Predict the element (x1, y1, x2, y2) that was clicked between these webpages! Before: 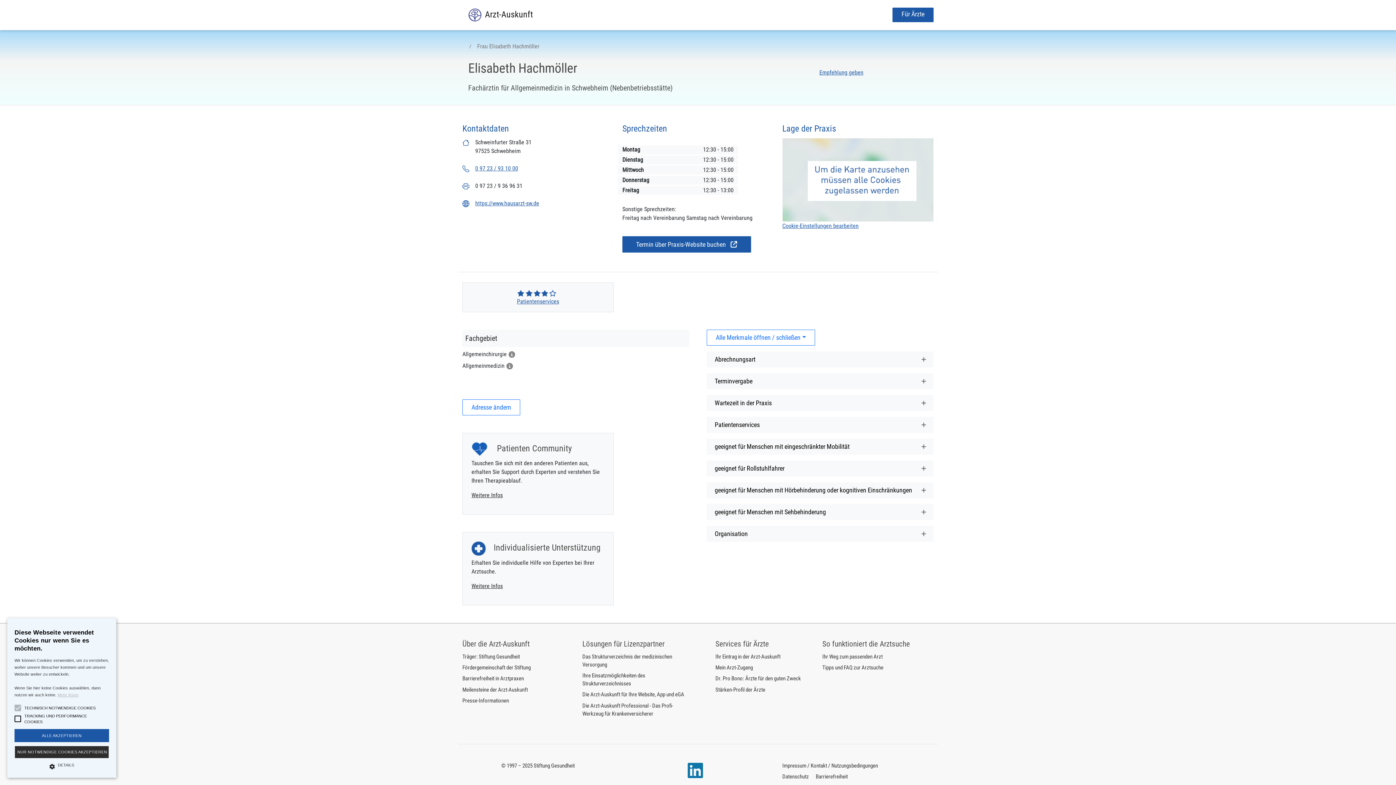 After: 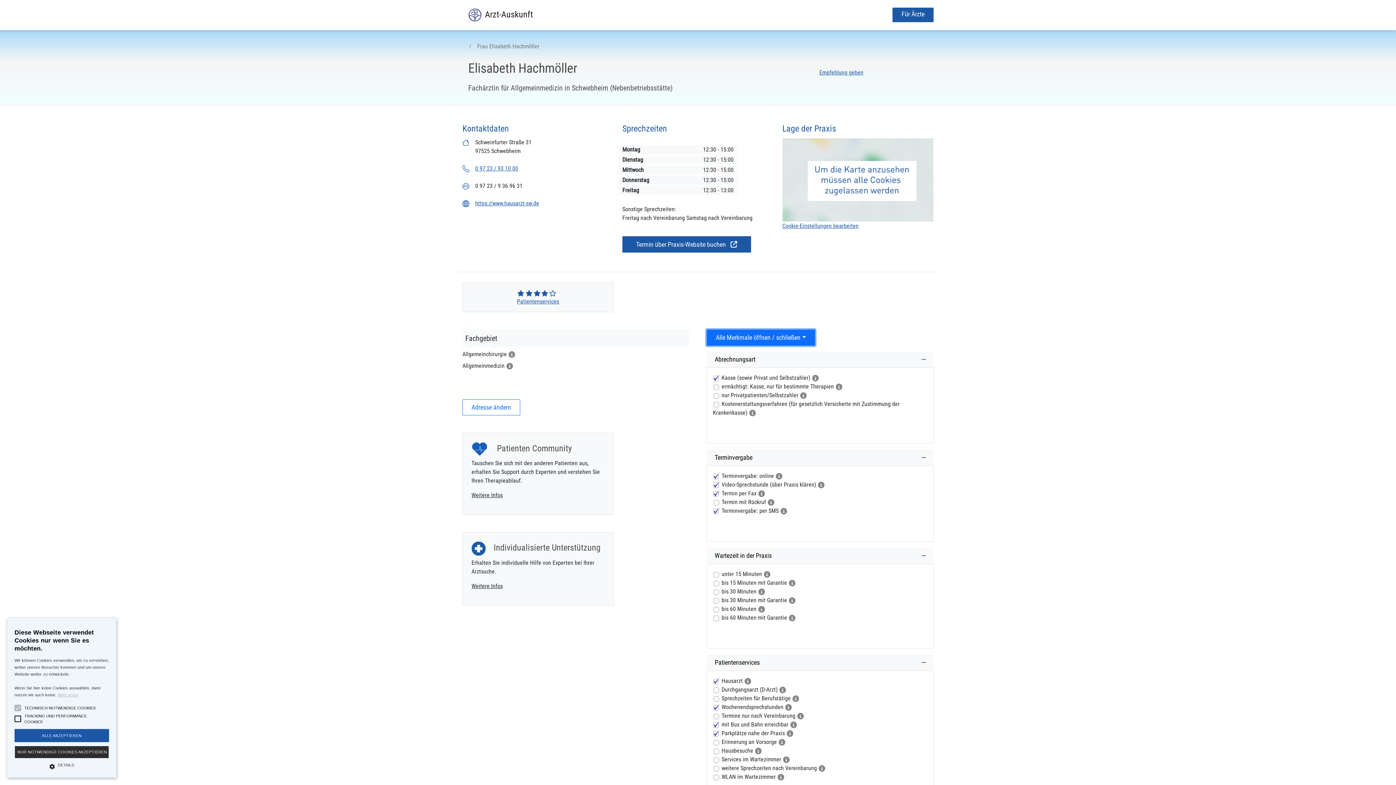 Action: bbox: (706, 329, 815, 345) label: Alle Merkmale öffnen / schließen